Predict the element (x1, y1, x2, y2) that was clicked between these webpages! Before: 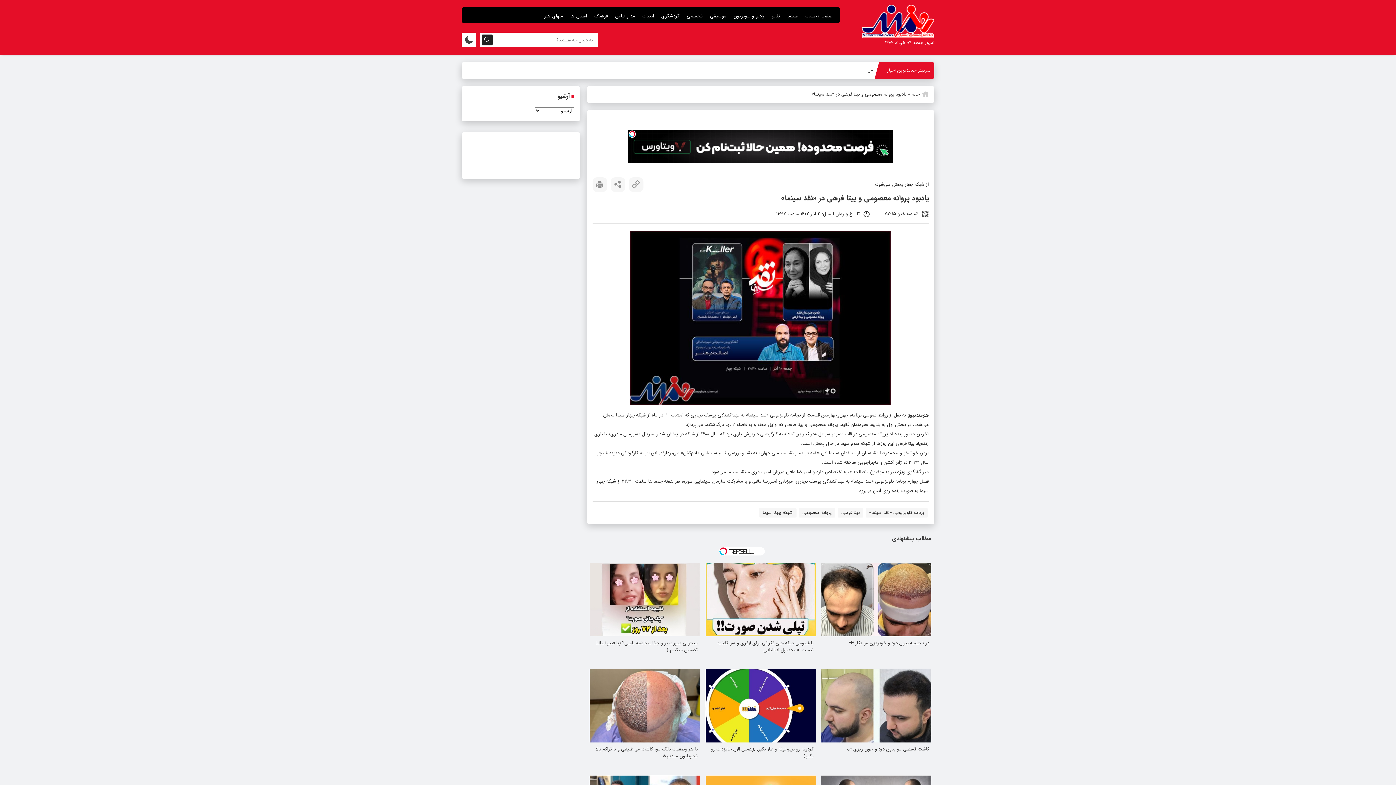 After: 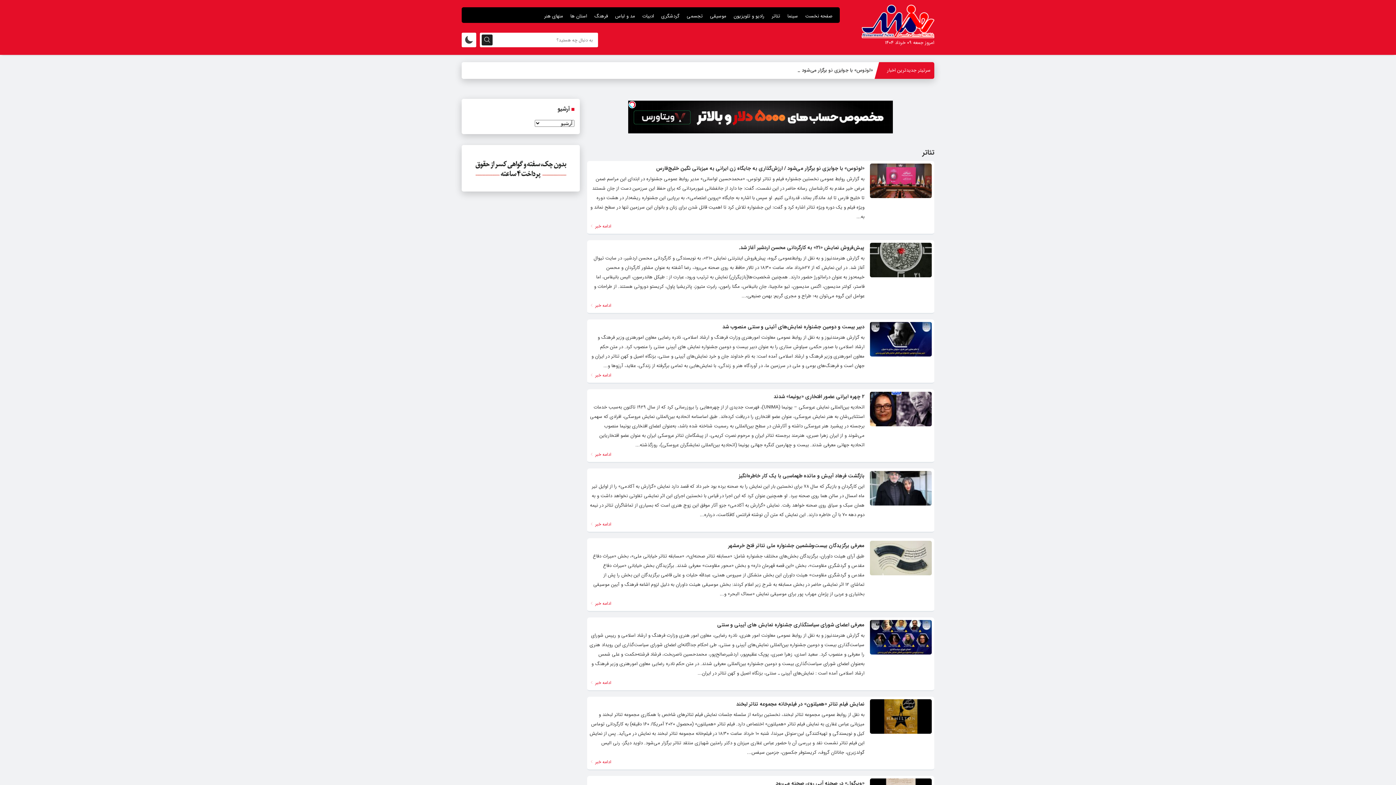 Action: bbox: (768, 11, 784, 21) label: تئاتر